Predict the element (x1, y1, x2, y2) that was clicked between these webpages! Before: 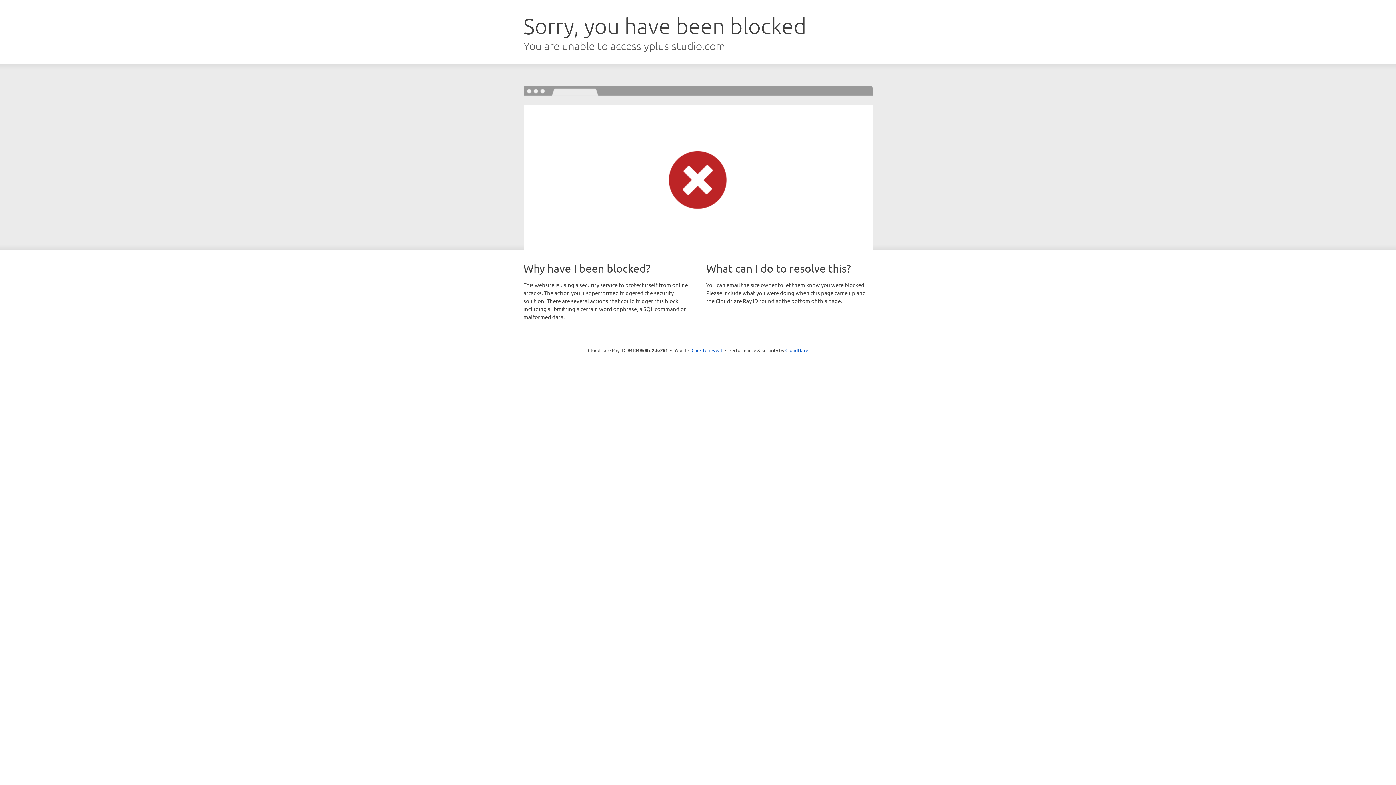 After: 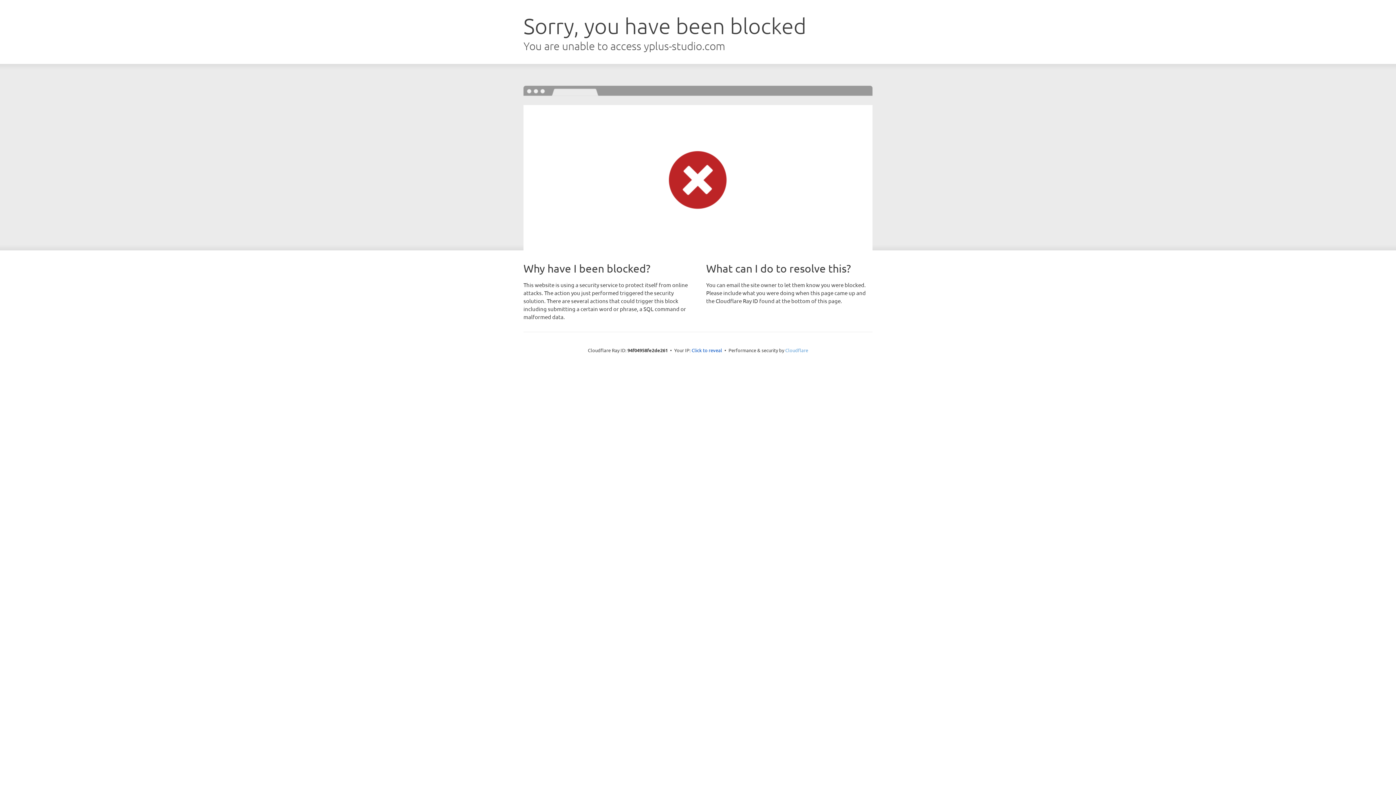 Action: label: Cloudflare bbox: (785, 347, 808, 353)